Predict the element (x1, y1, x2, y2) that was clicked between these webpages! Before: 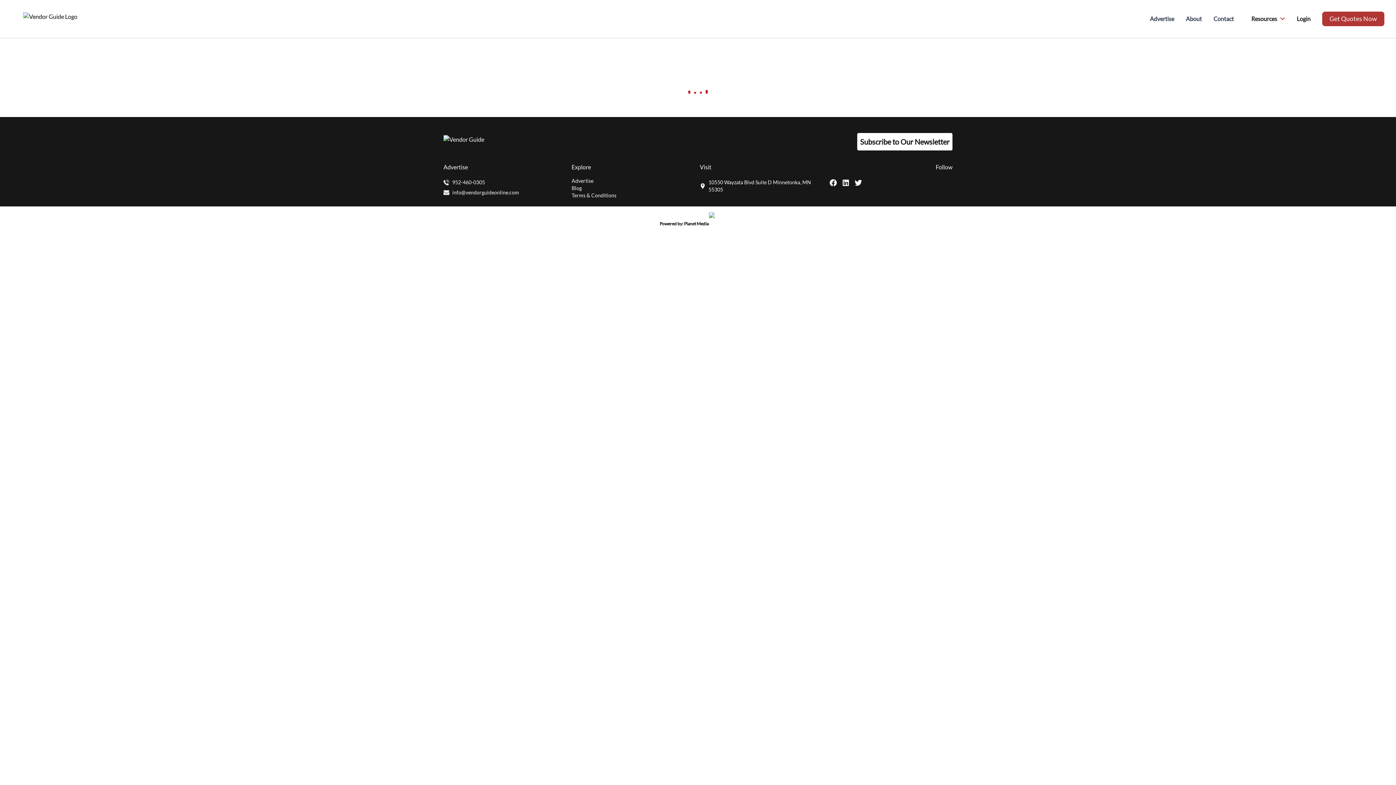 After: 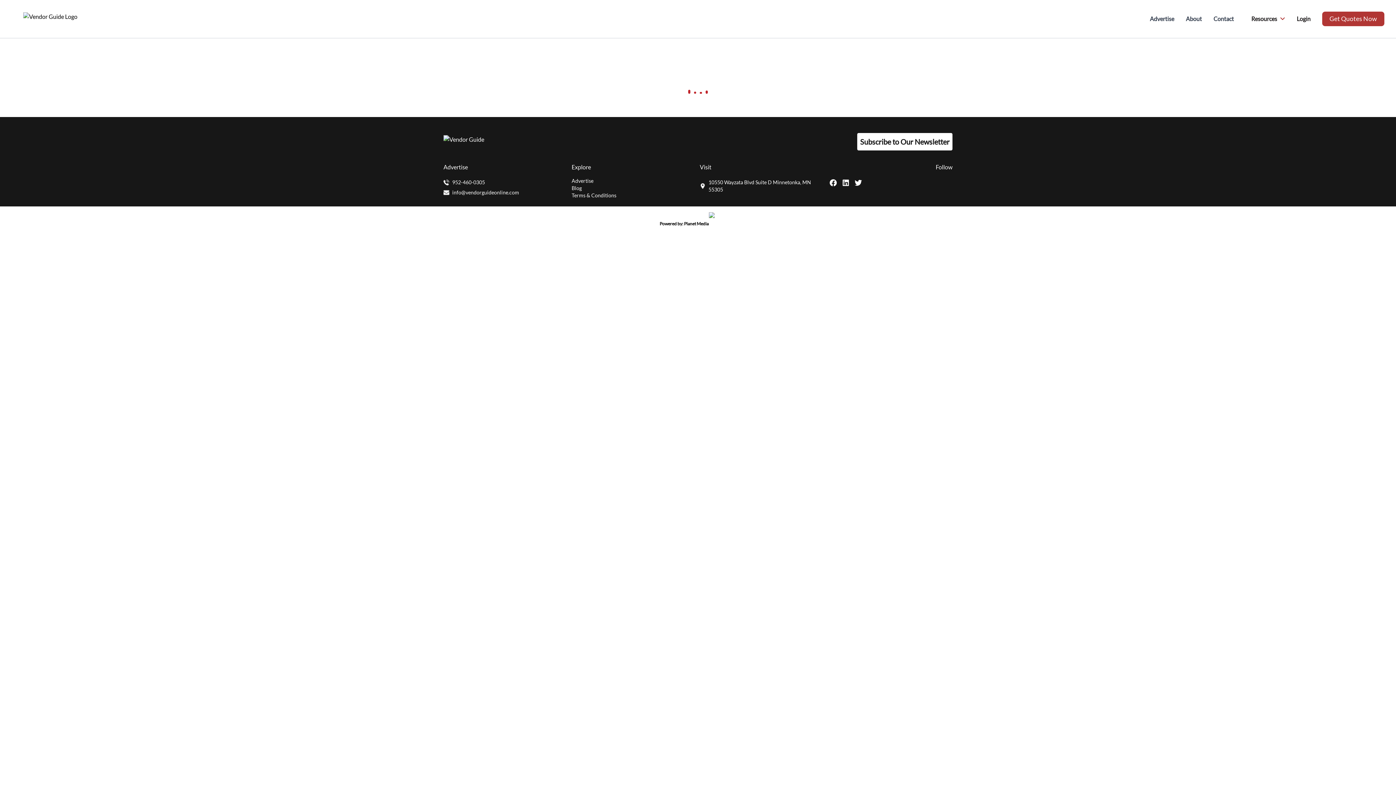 Action: label: 952-460-0305 bbox: (452, 178, 485, 186)